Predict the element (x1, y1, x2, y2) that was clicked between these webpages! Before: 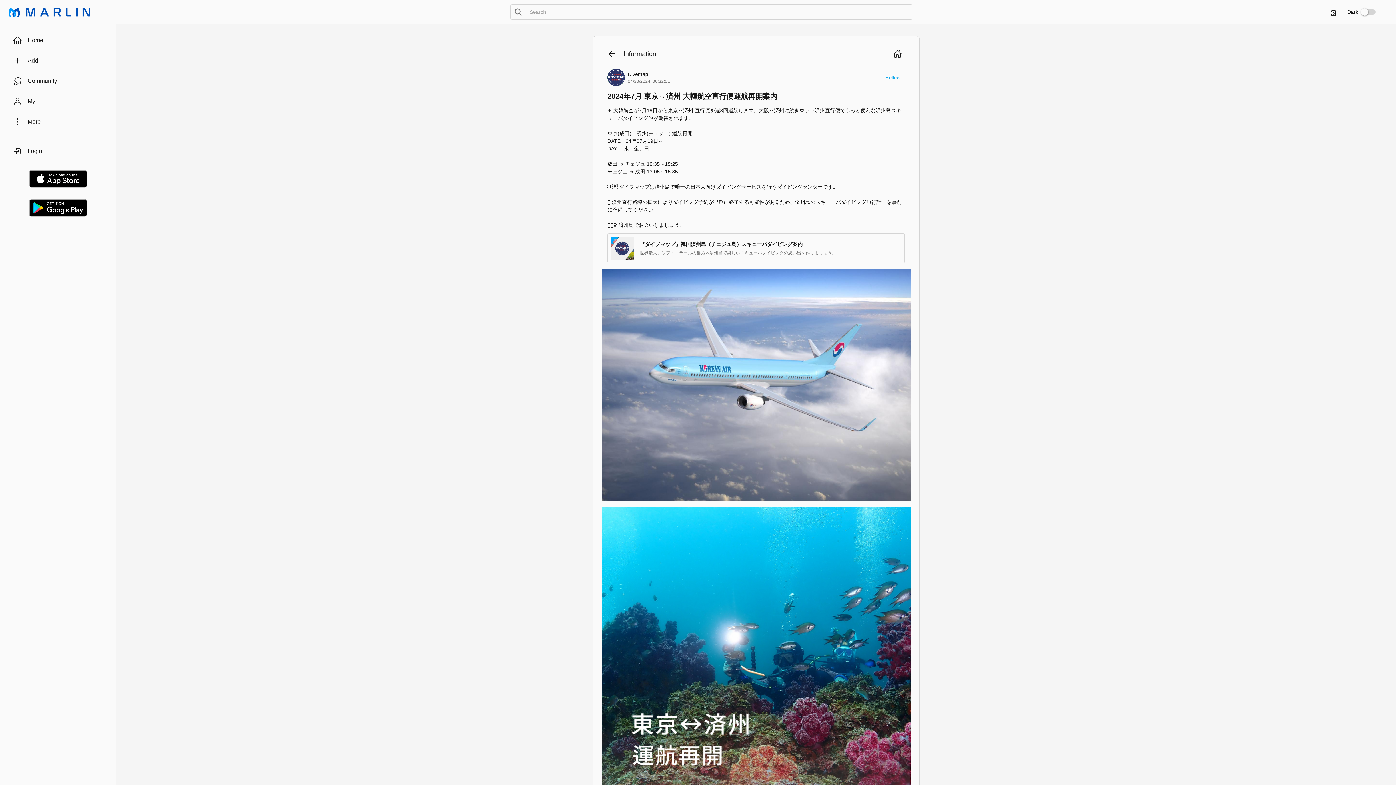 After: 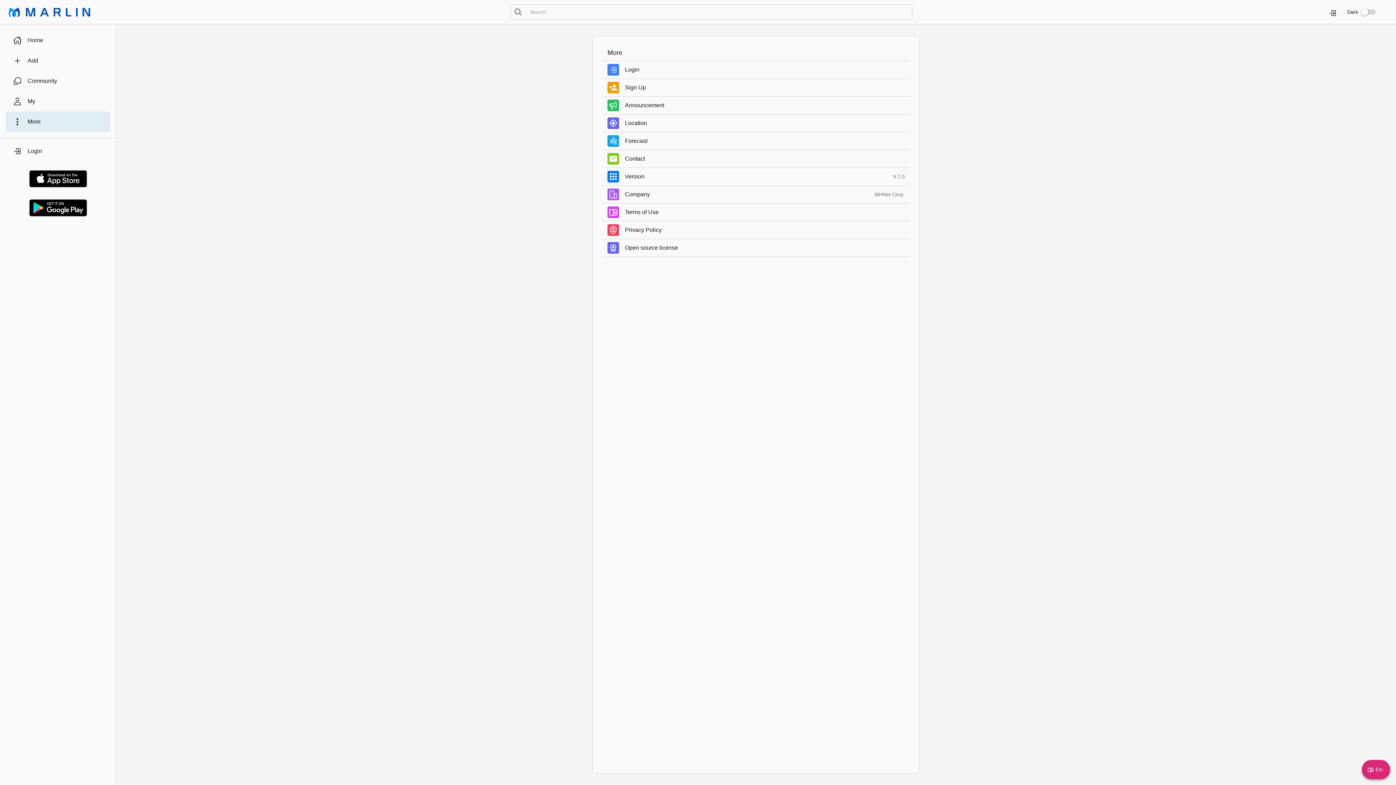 Action: bbox: (5, 111, 110, 132) label: 
More